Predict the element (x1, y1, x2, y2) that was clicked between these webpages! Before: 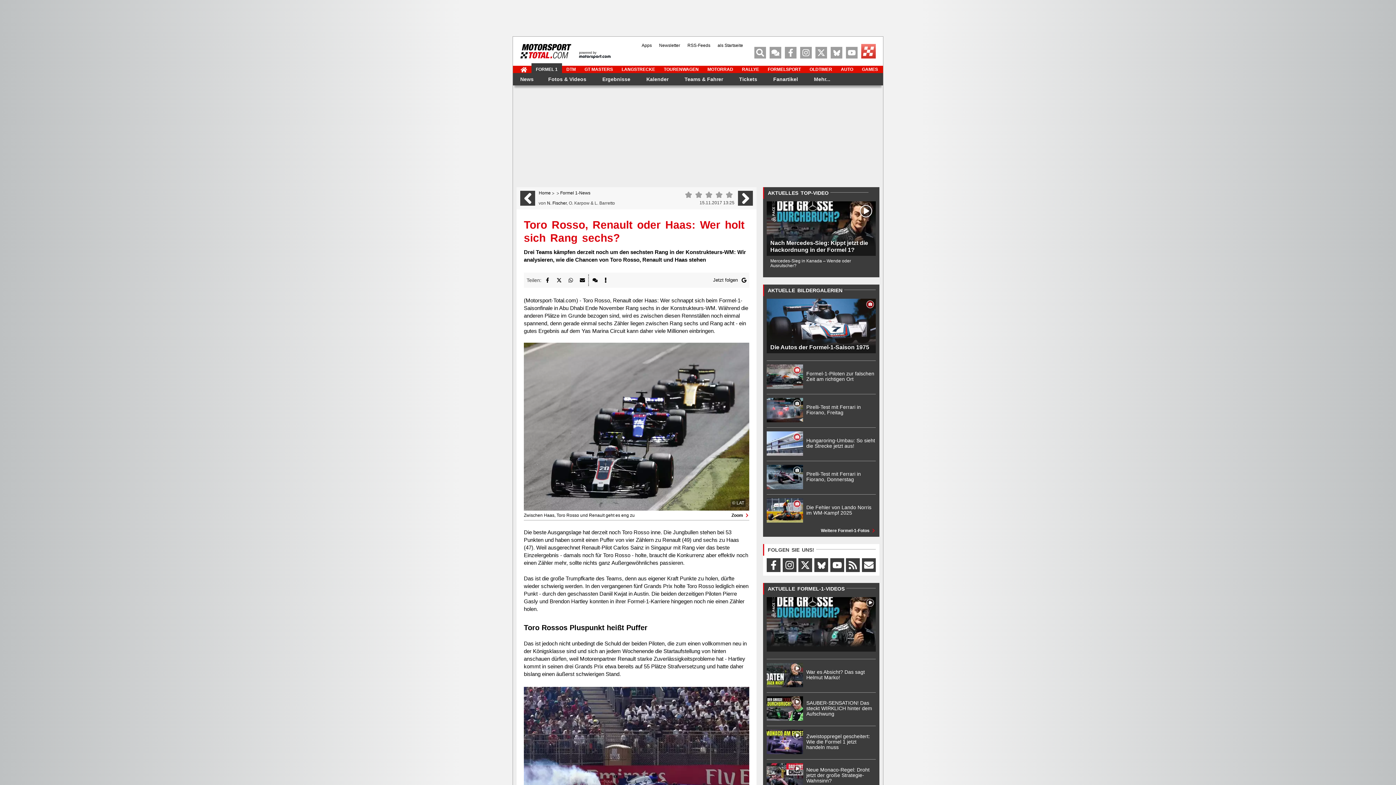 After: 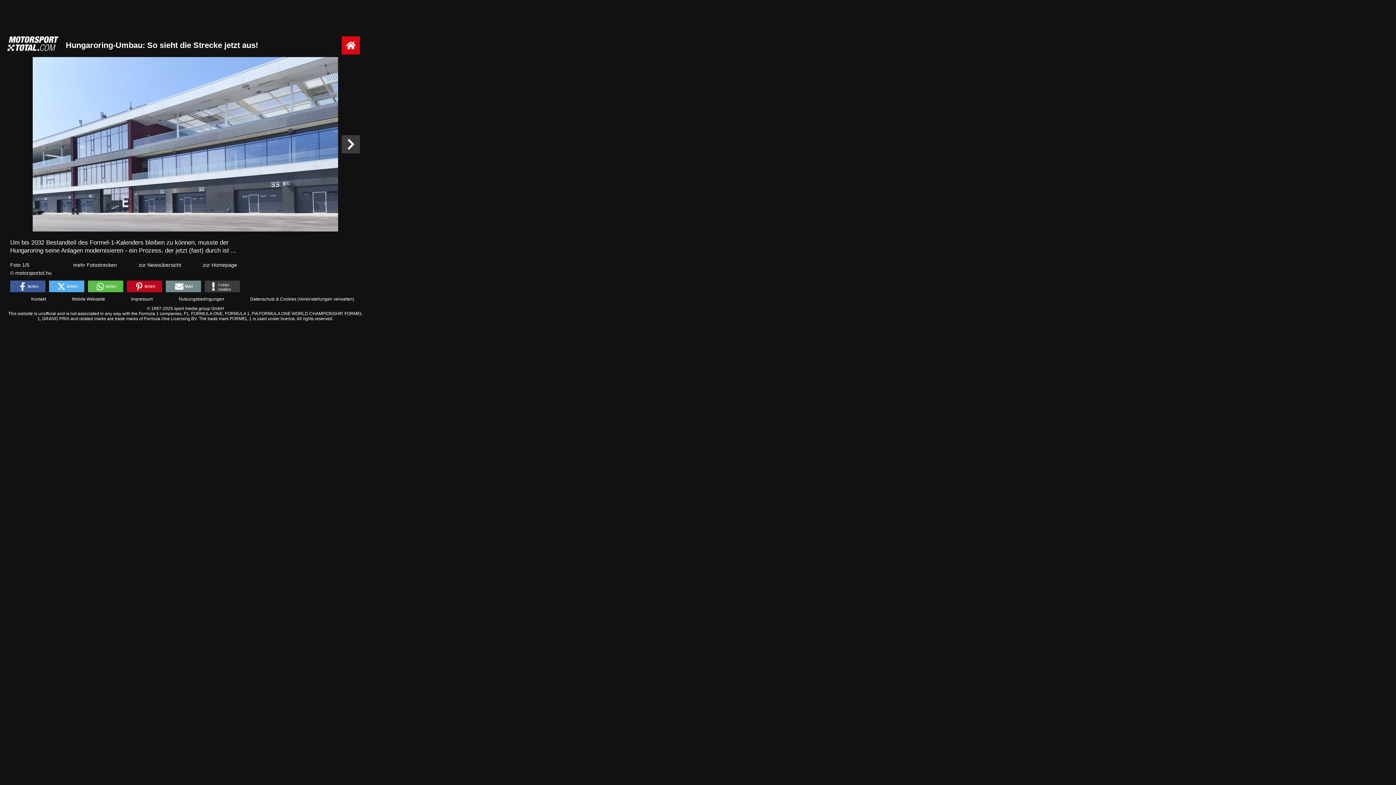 Action: label: 	Hungaroring-Umbau: So sieht die Strecke jetzt aus! bbox: (766, 451, 876, 457)